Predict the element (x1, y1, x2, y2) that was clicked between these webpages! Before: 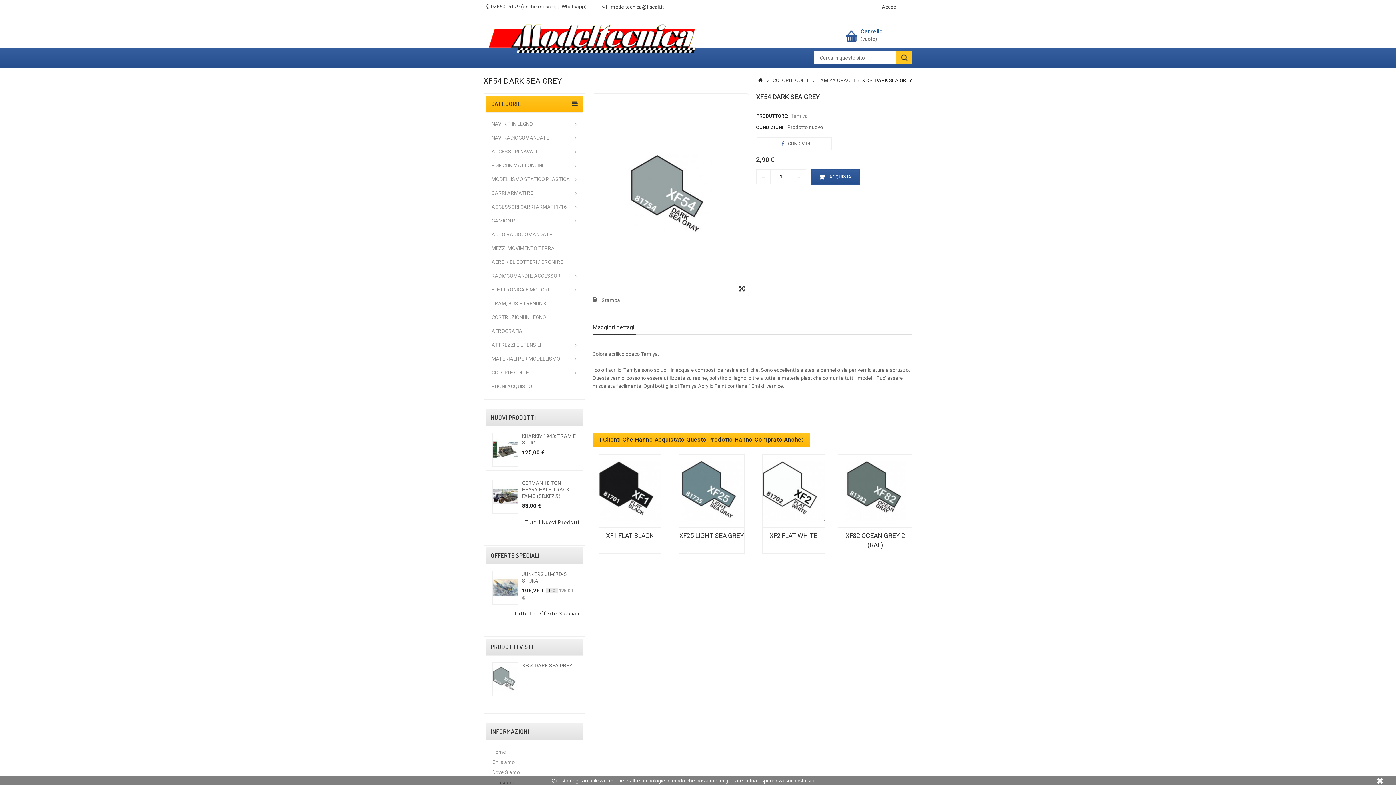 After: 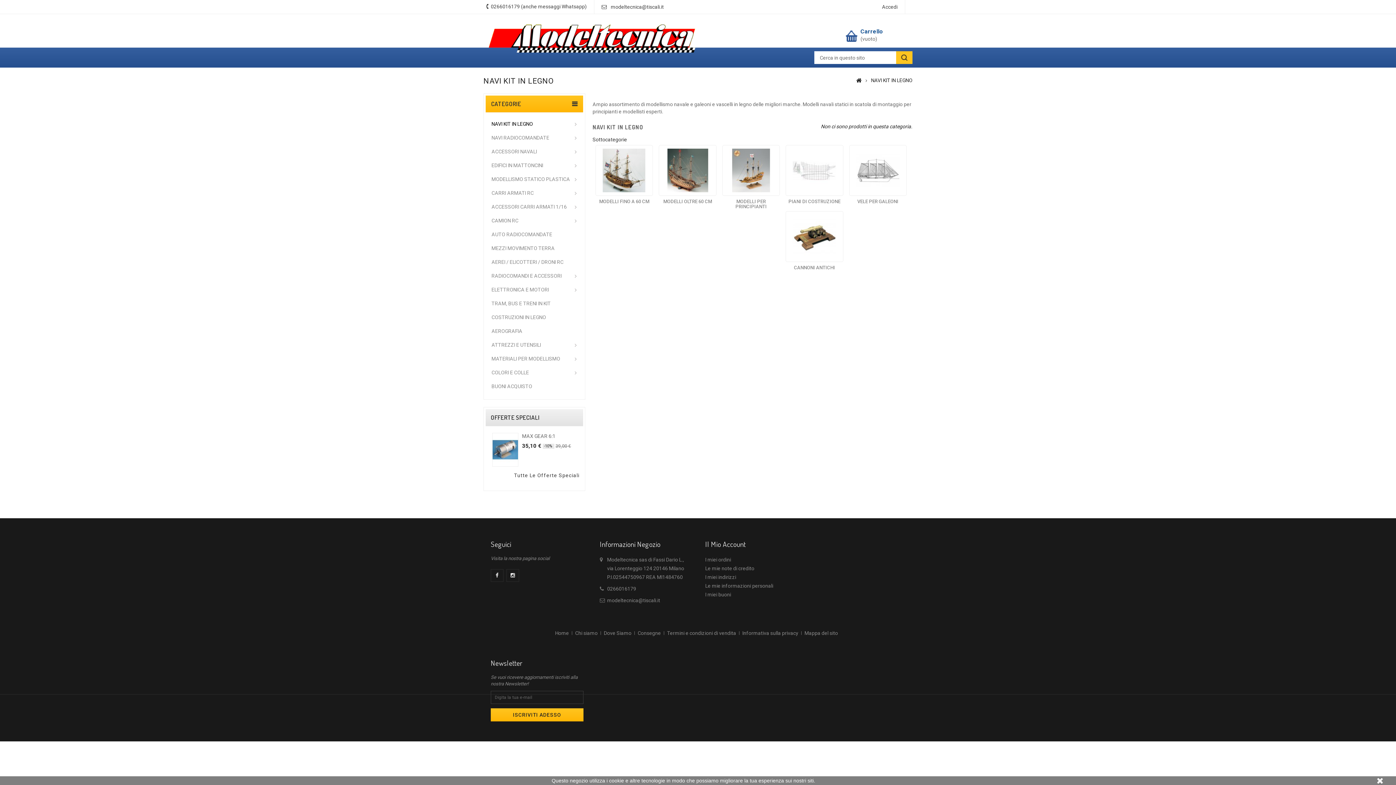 Action: bbox: (491, 117, 577, 130) label: NAVI KIT IN LEGNO